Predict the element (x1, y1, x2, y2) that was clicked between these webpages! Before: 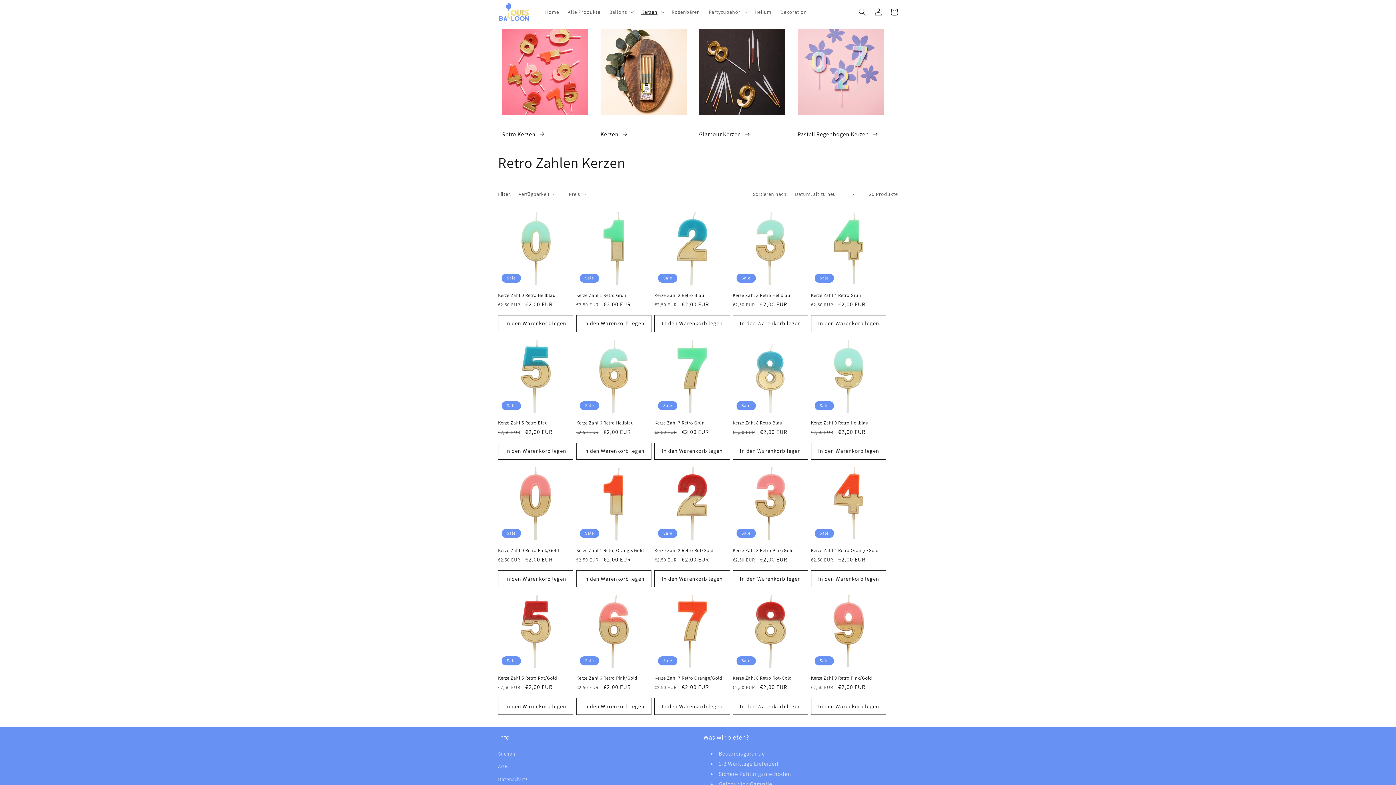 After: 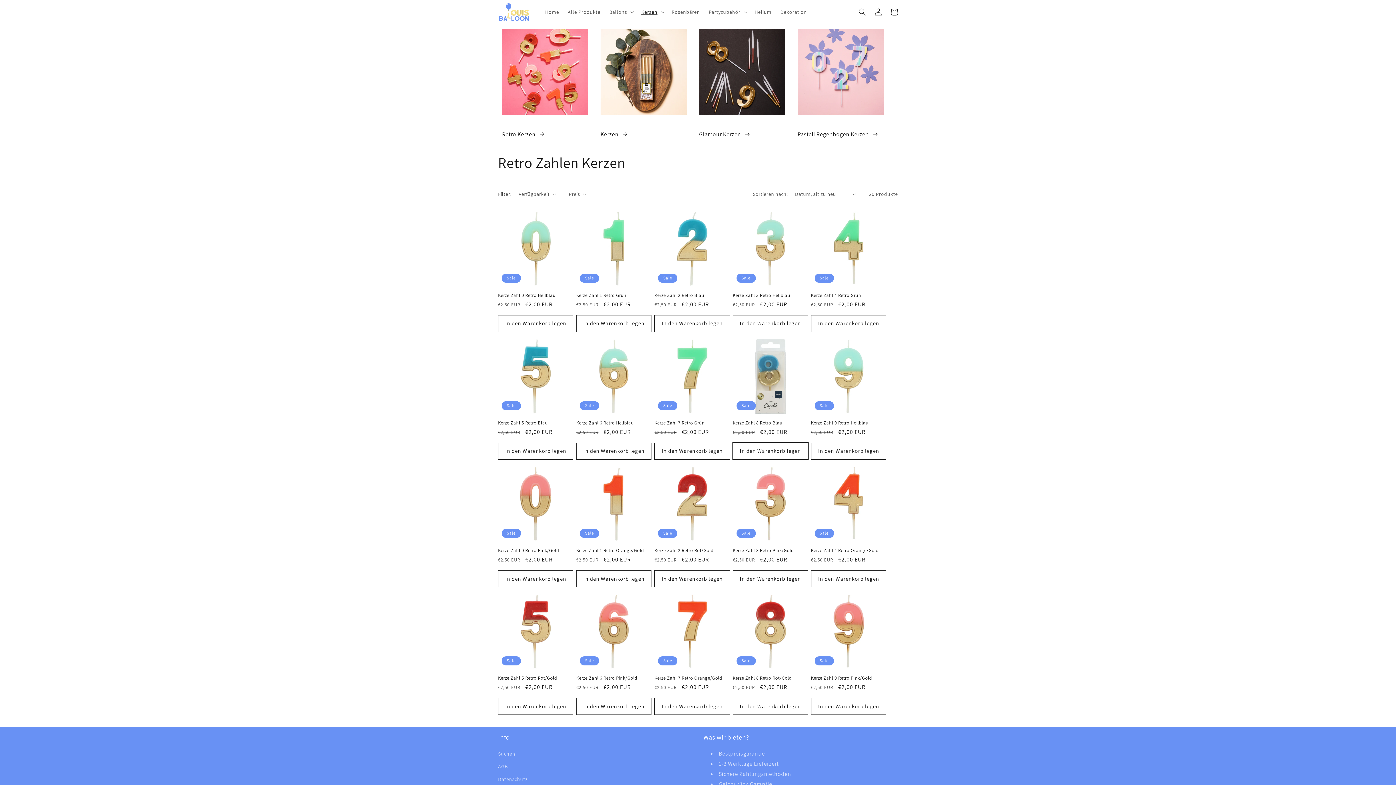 Action: label: In den Warenkorb legen bbox: (732, 442, 808, 459)